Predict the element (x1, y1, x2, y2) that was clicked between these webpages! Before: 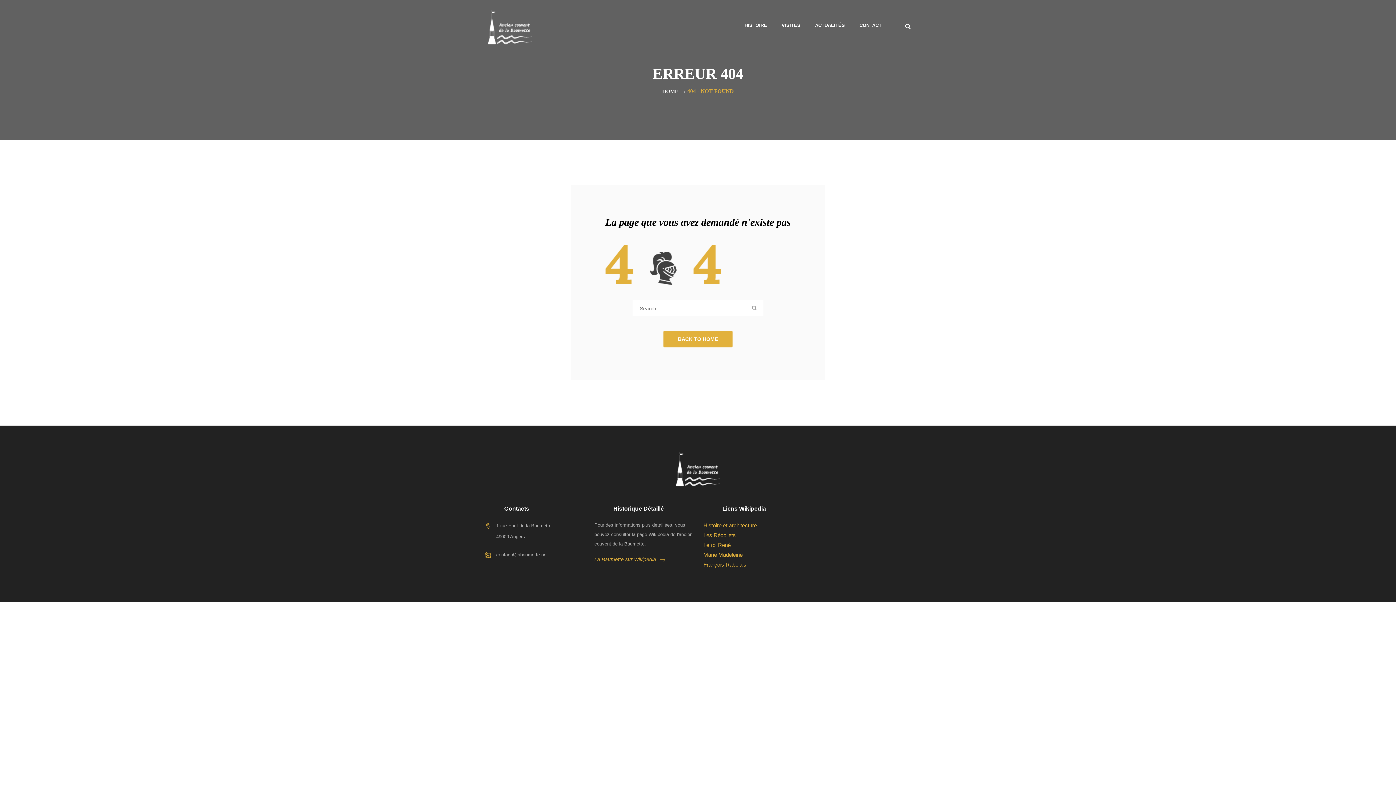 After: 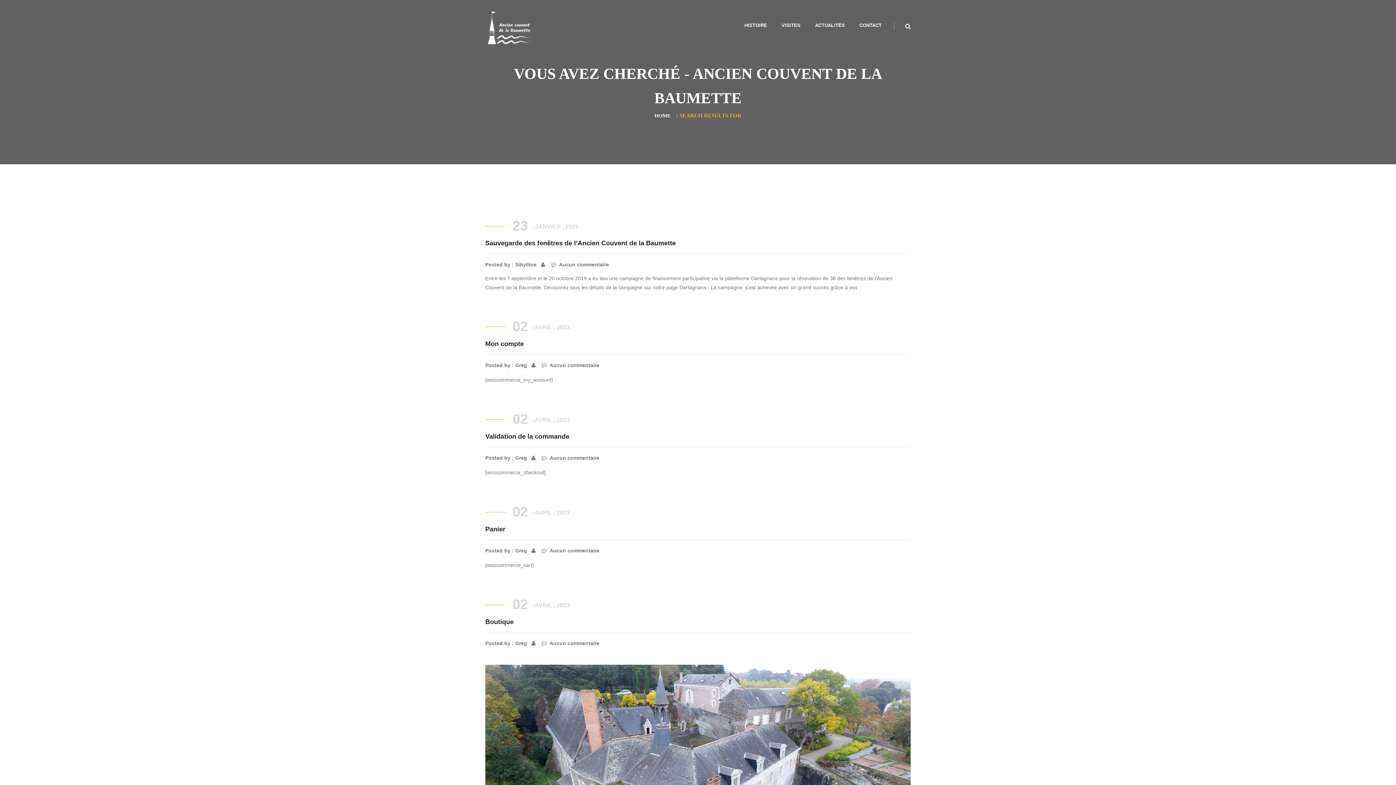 Action: bbox: (745, 300, 763, 316)